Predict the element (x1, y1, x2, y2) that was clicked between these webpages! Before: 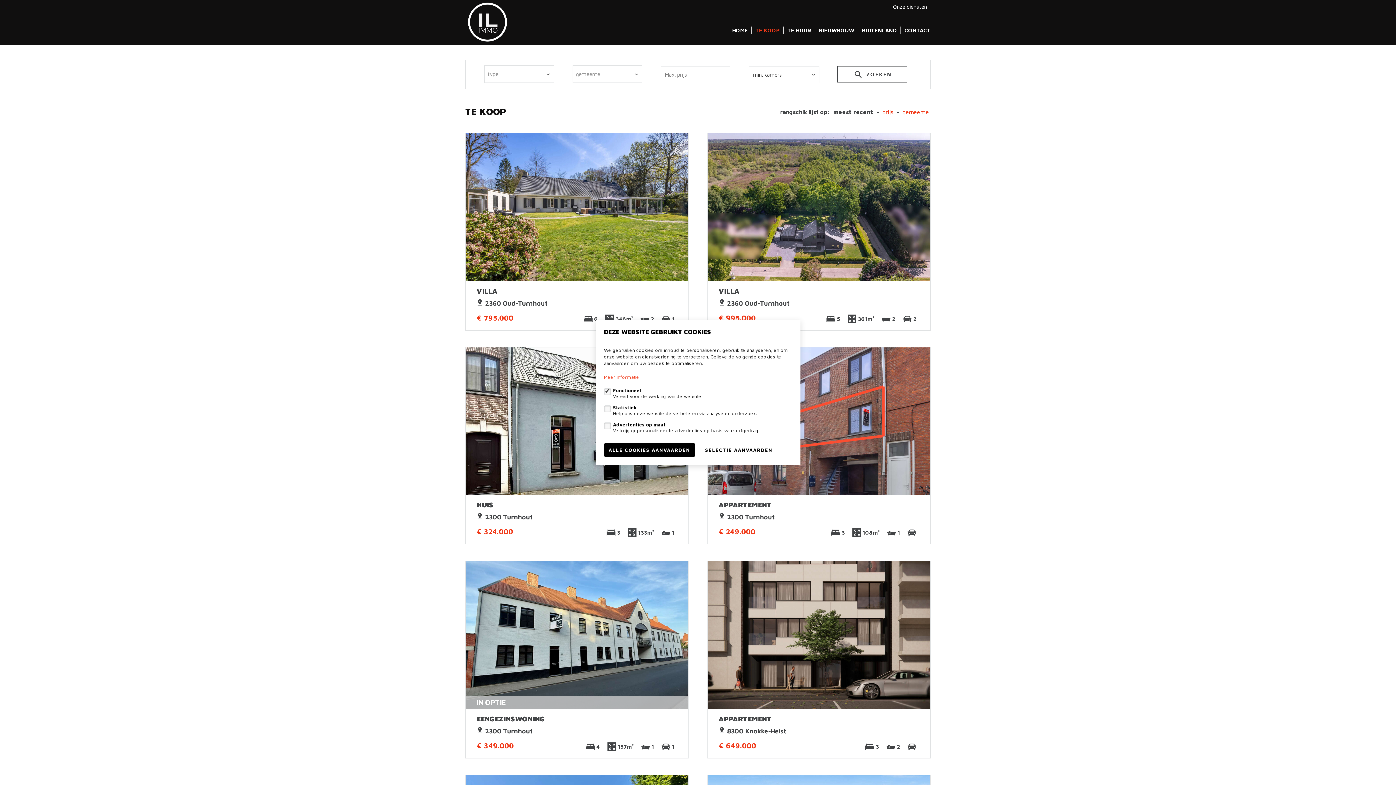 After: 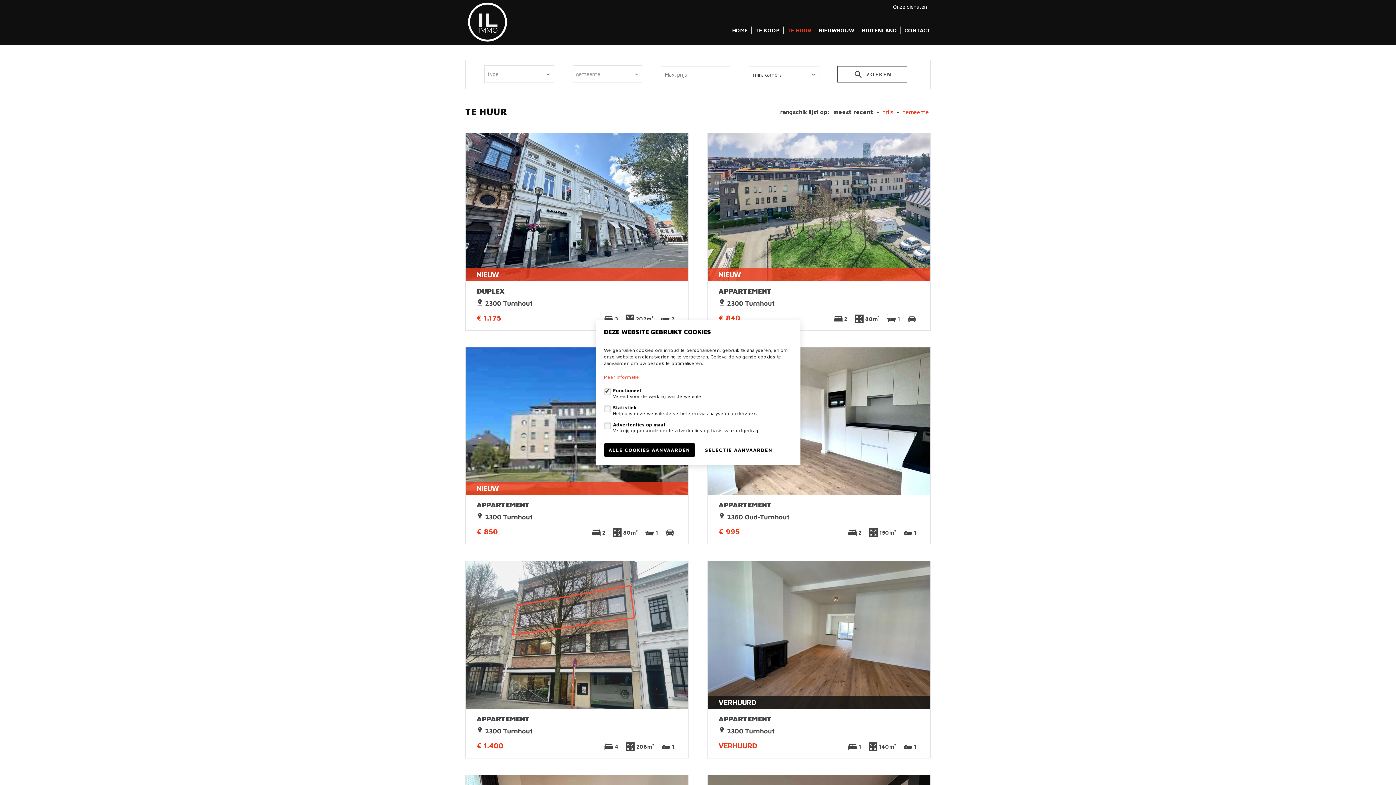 Action: label: TE HUUR bbox: (787, 27, 811, 33)